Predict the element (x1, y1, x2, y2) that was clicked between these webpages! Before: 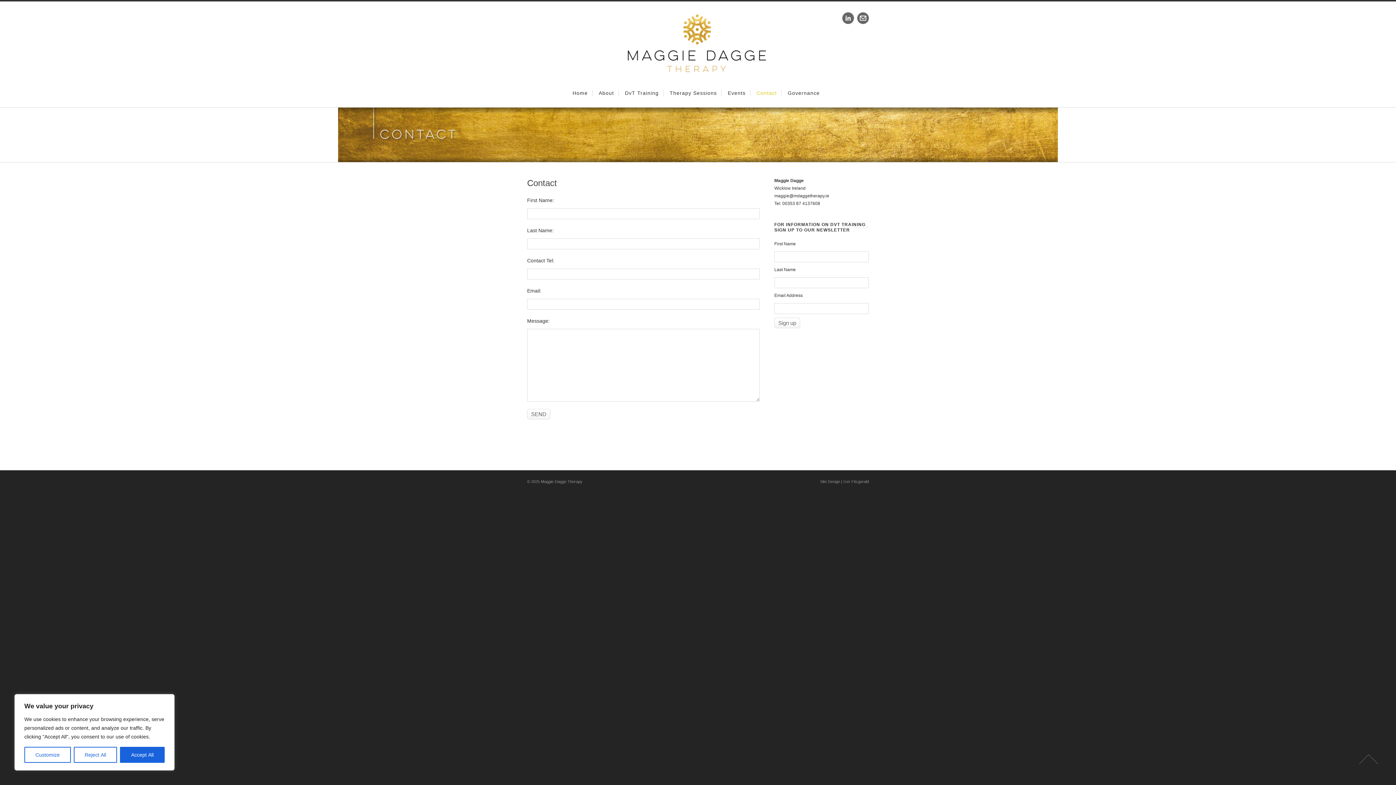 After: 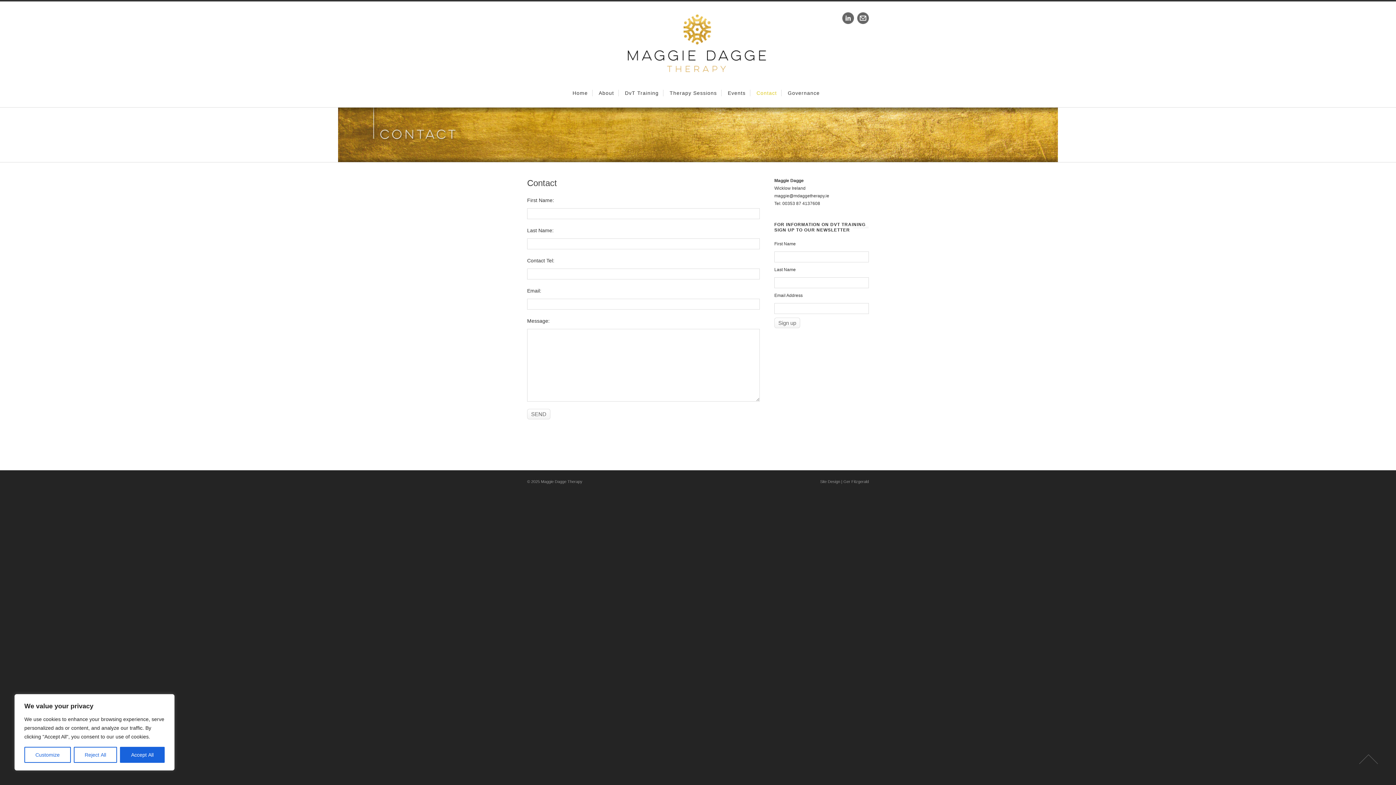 Action: label: Contact bbox: (756, 78, 777, 107)